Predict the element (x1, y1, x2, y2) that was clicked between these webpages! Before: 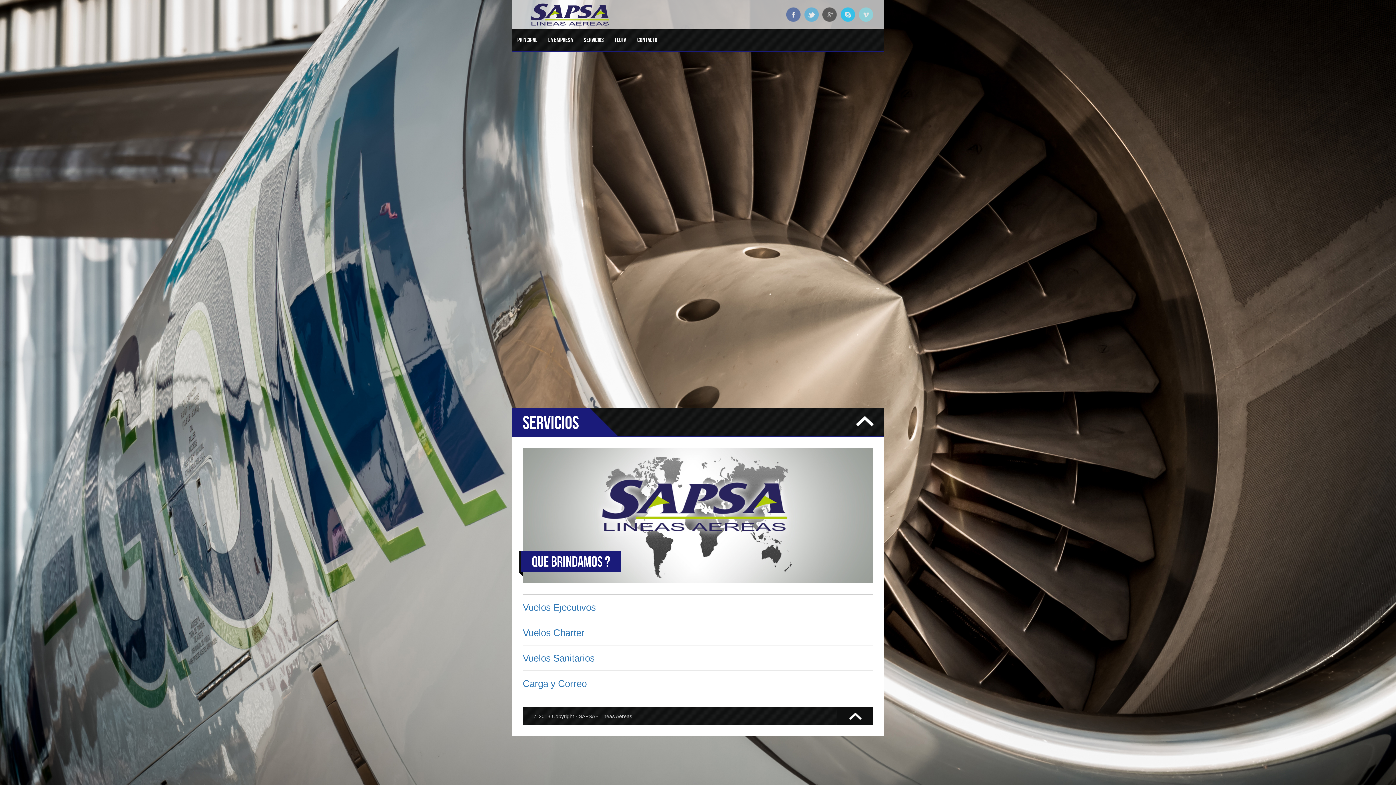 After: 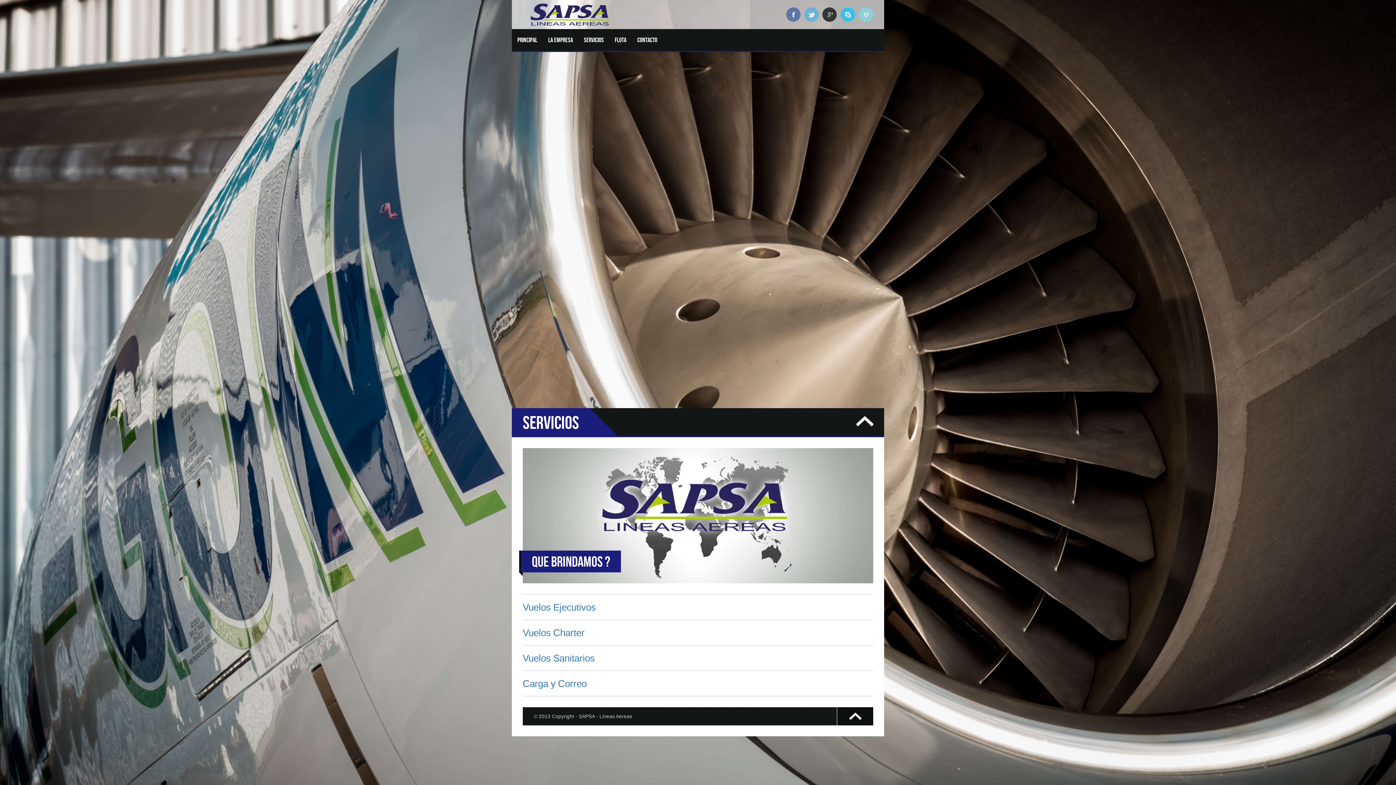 Action: bbox: (822, 11, 837, 16)